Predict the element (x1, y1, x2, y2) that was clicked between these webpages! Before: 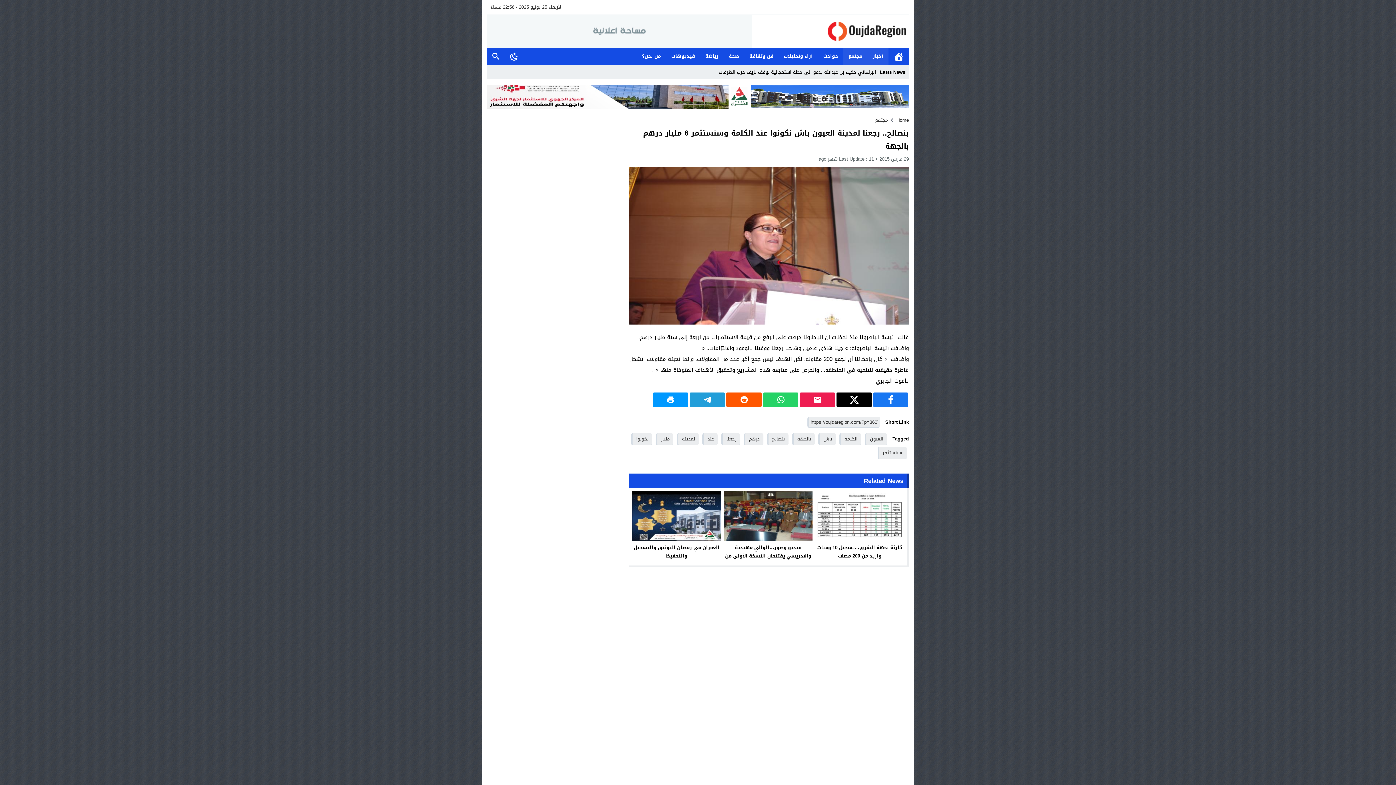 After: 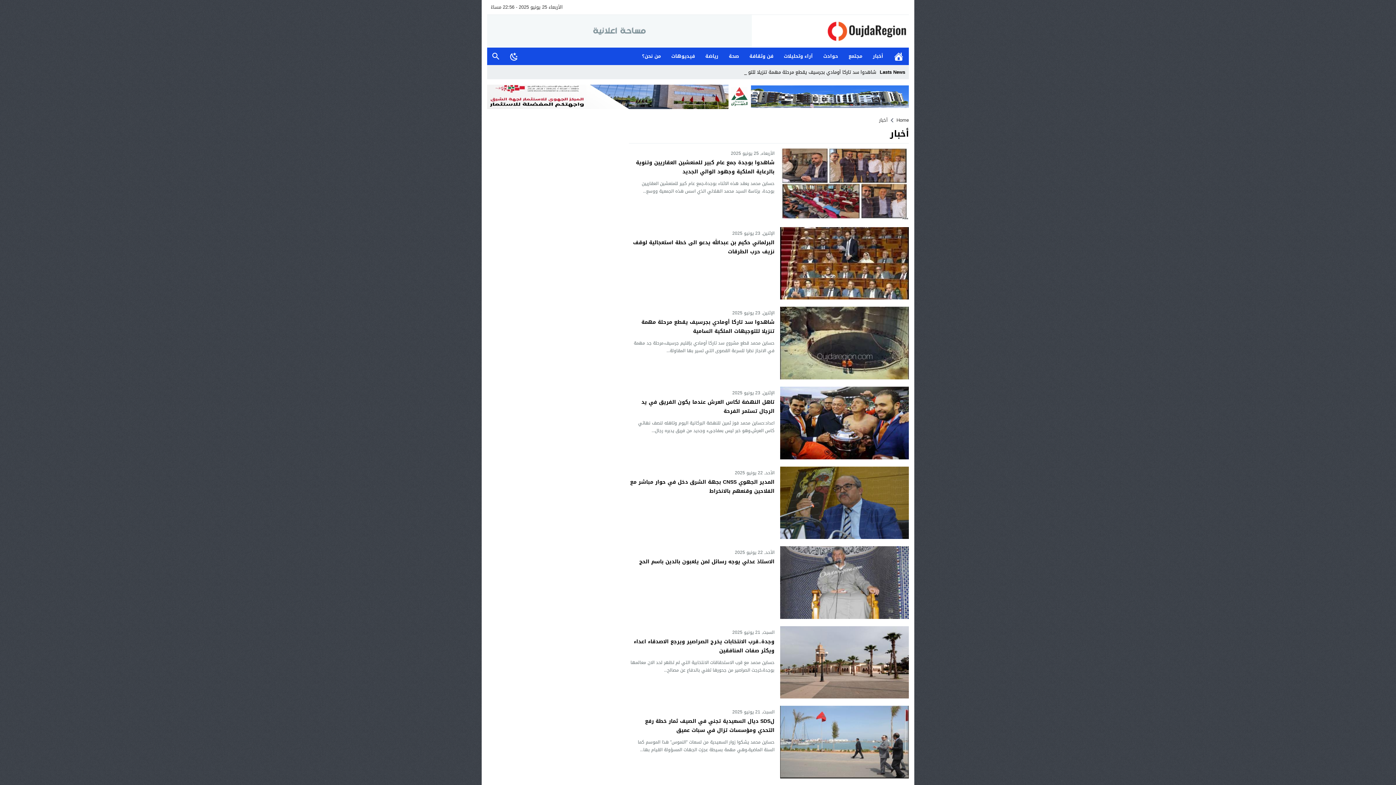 Action: label: أخبار bbox: (867, 47, 888, 65)